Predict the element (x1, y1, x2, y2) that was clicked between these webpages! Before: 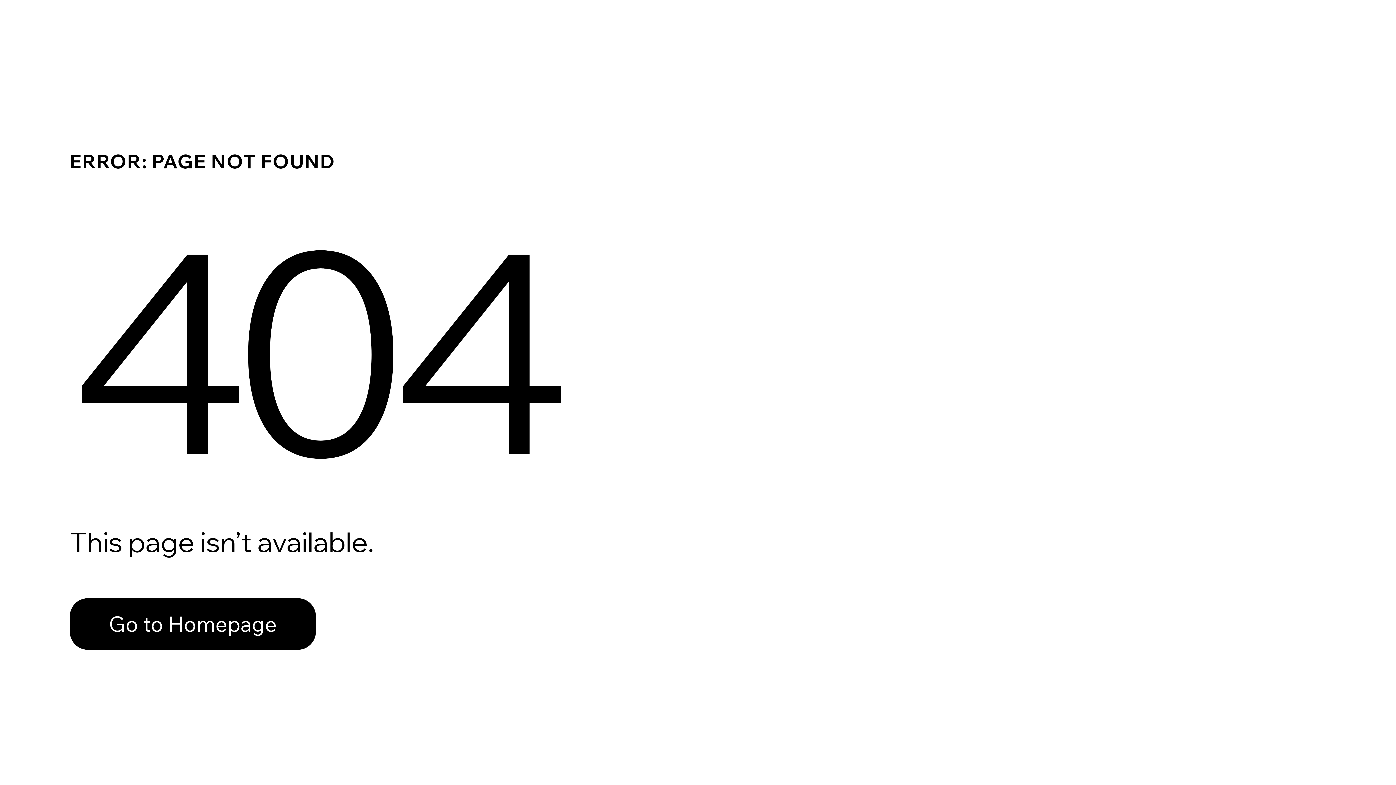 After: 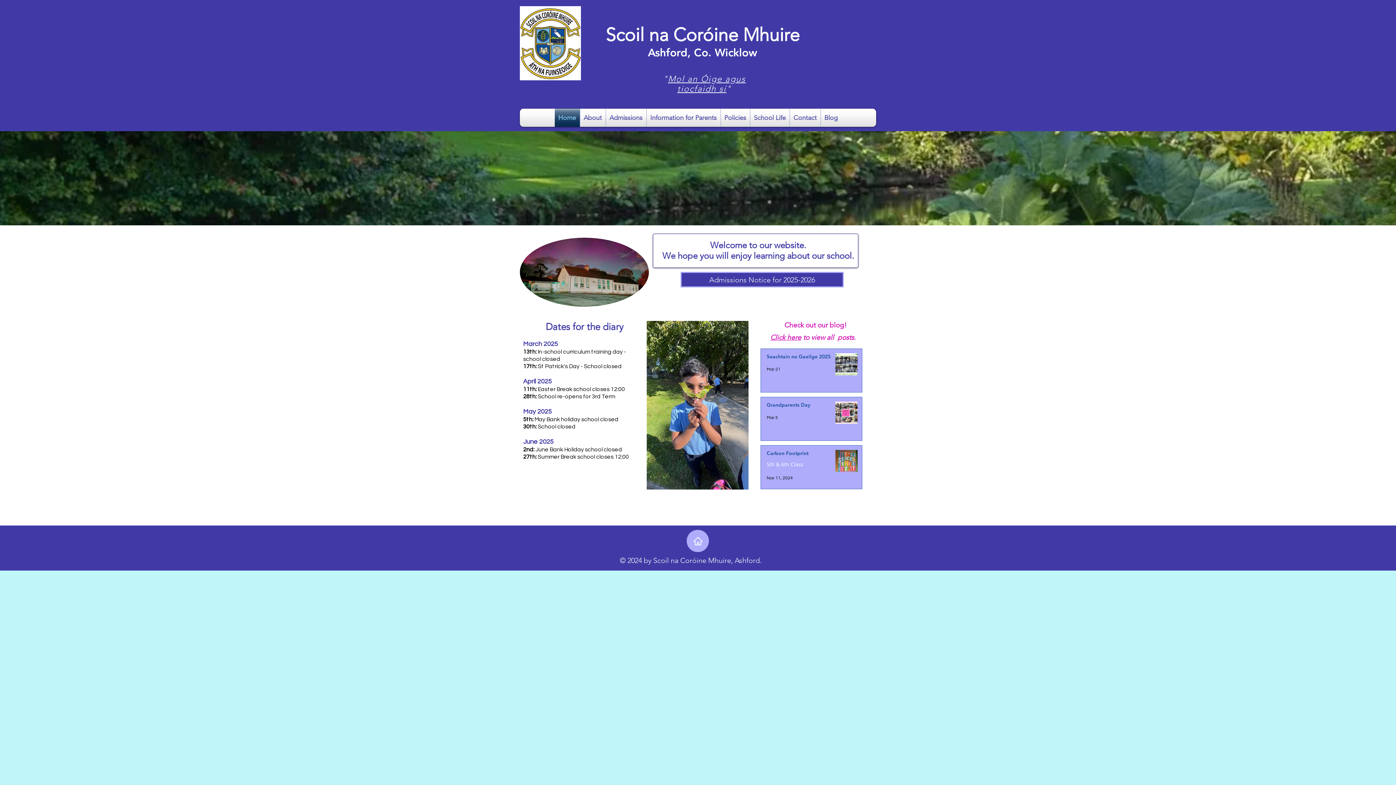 Action: label: Go to Homepage bbox: (69, 582, 768, 659)